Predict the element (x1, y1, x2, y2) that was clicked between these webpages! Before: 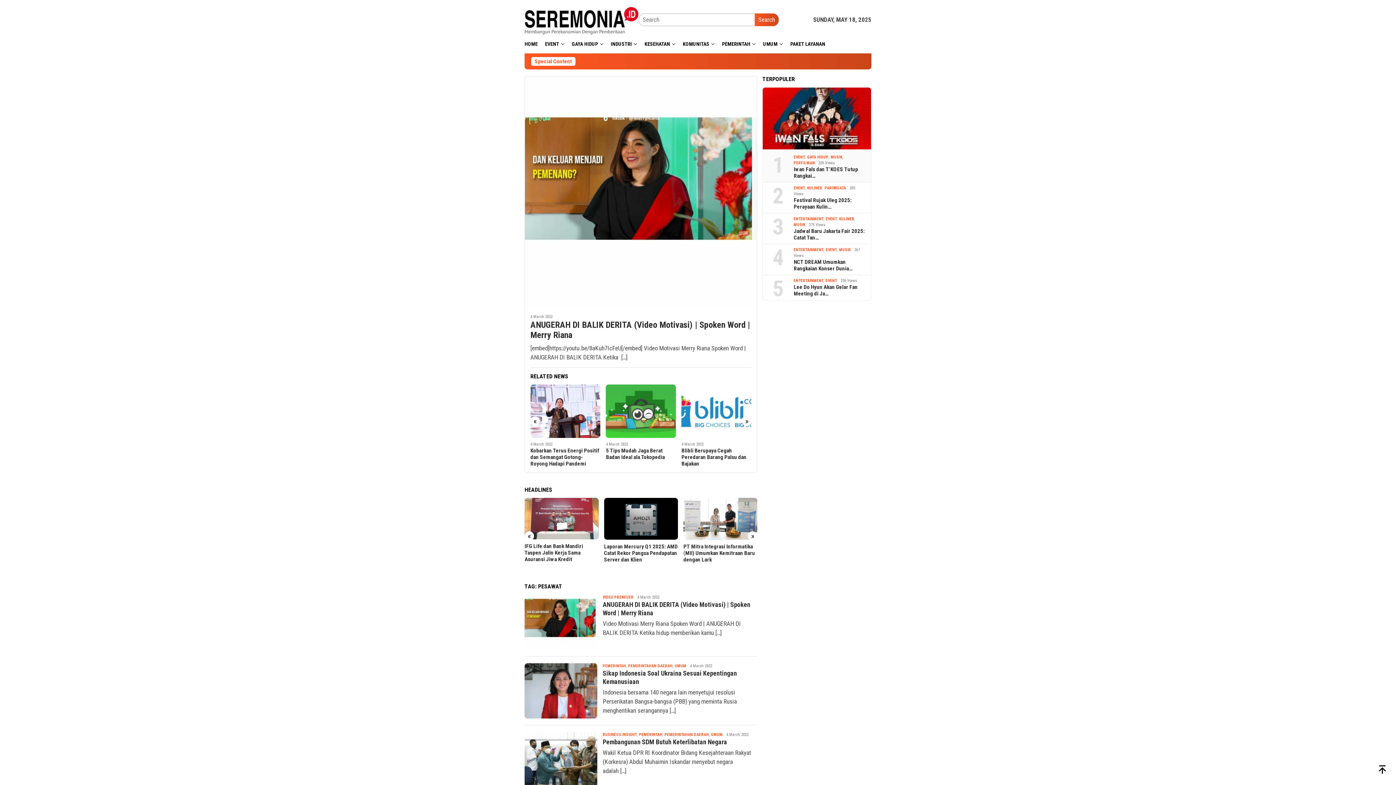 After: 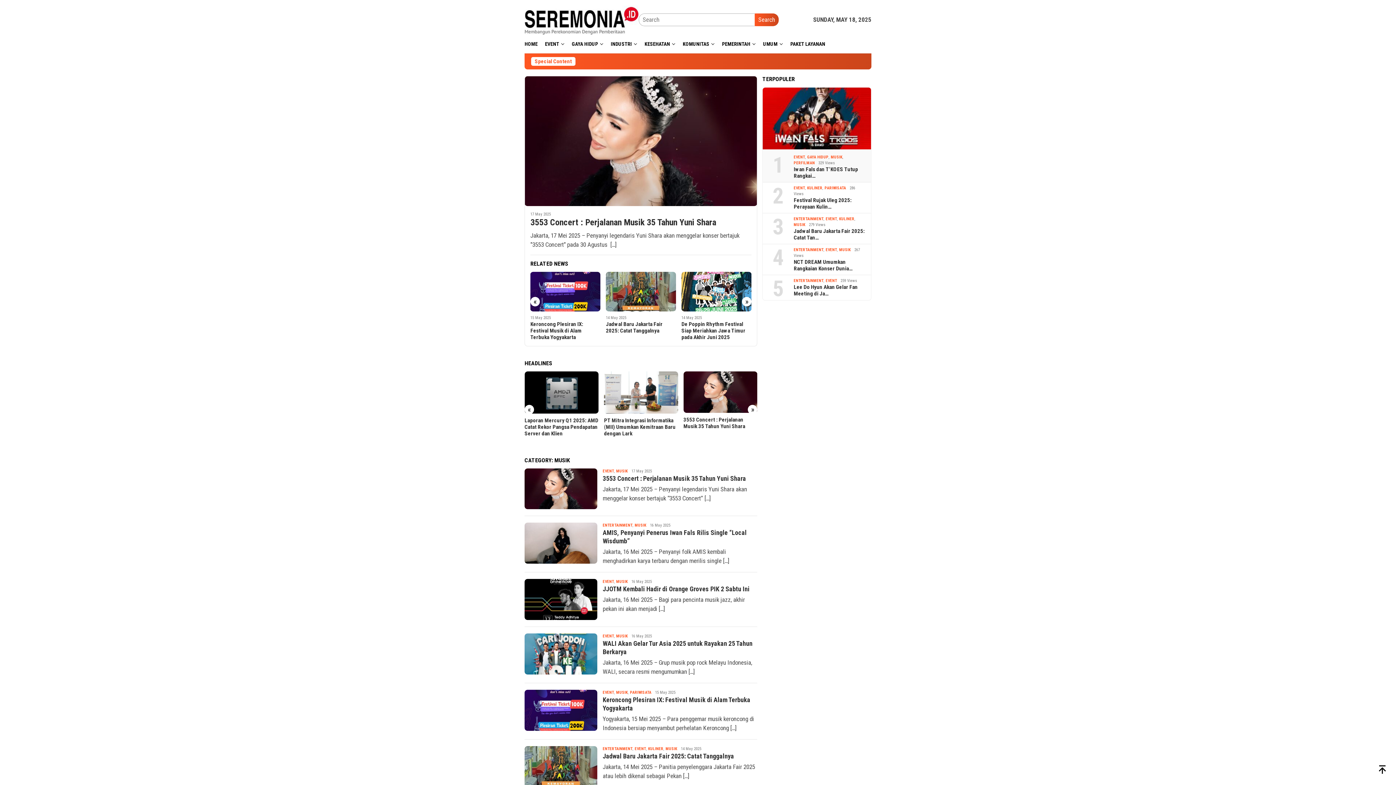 Action: label: MUSIK bbox: (793, 222, 805, 227)